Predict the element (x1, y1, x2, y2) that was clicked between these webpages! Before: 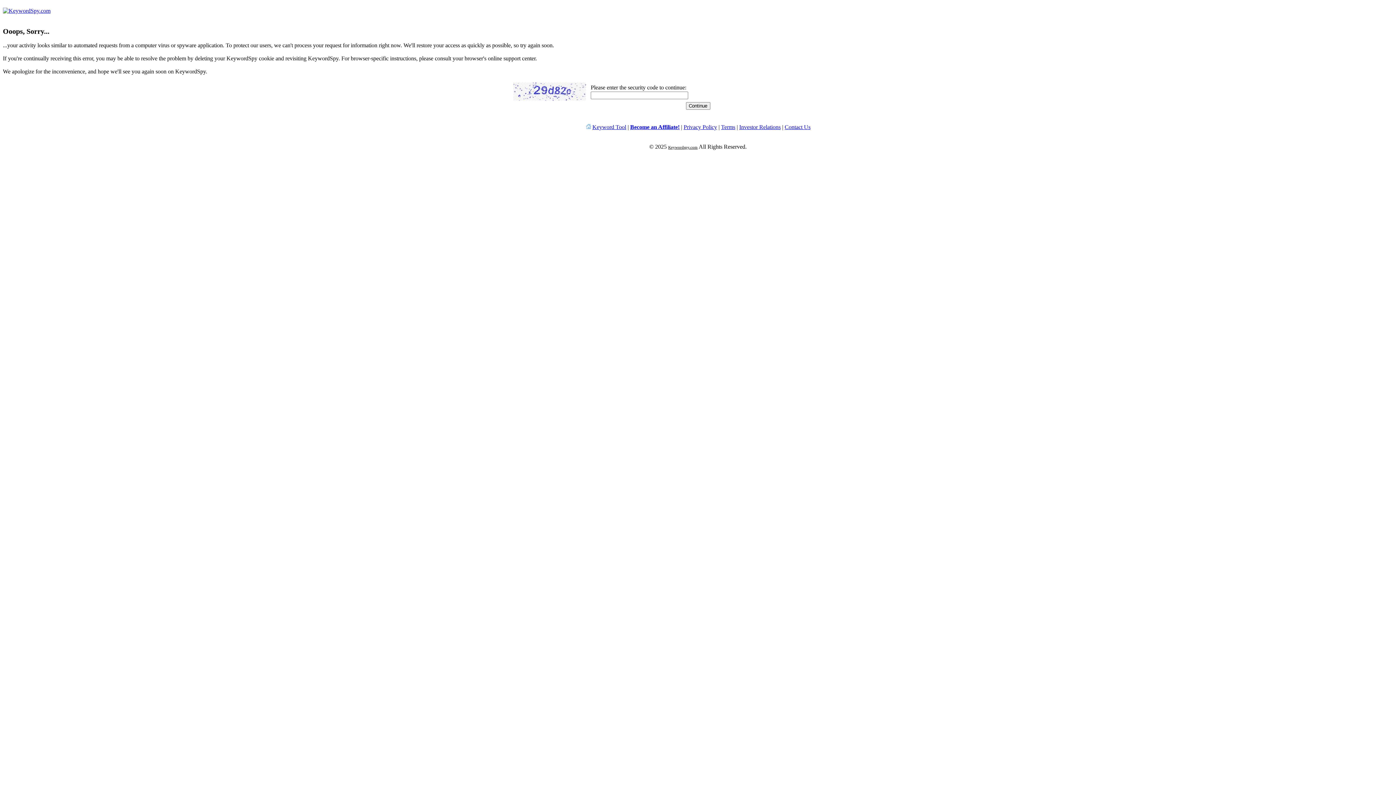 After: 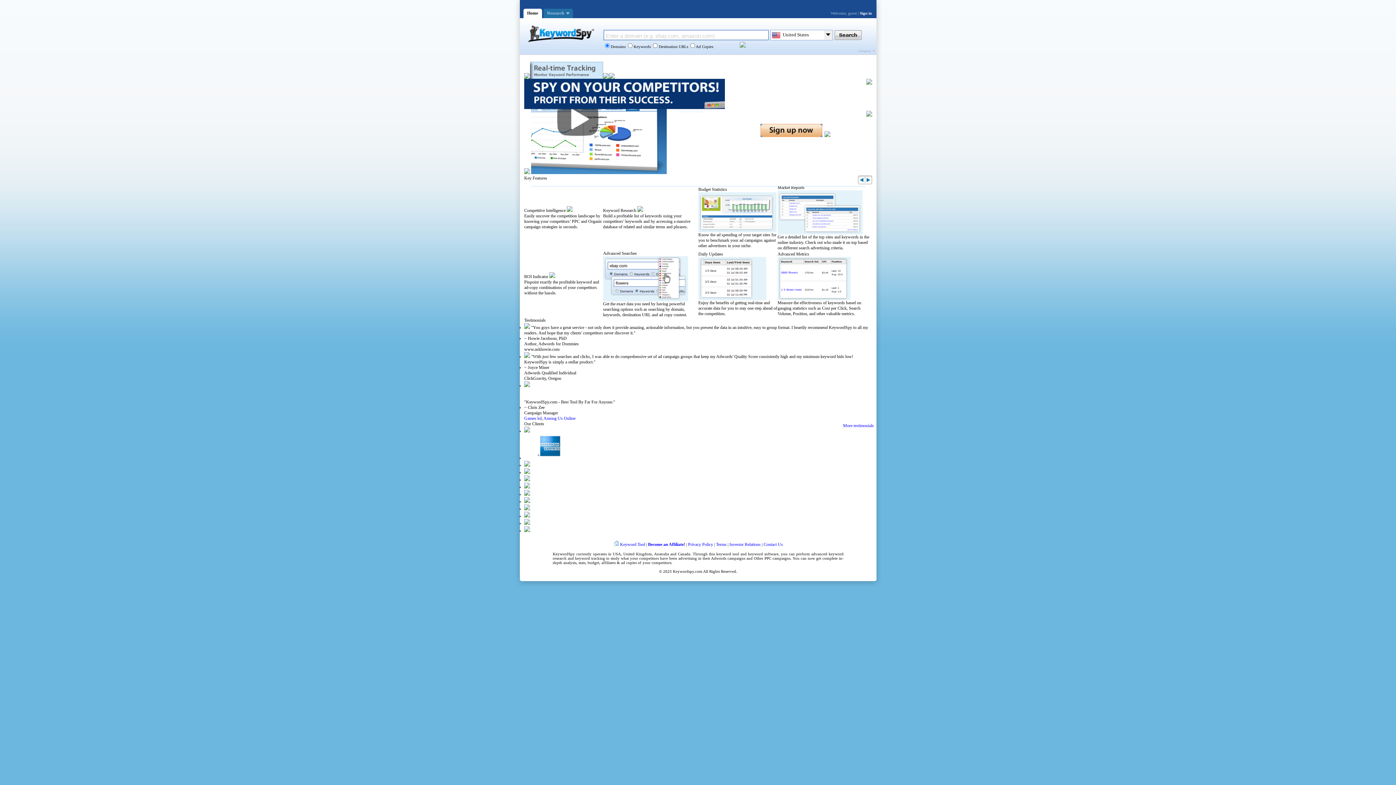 Action: bbox: (668, 145, 697, 149) label: Keywordspy.com